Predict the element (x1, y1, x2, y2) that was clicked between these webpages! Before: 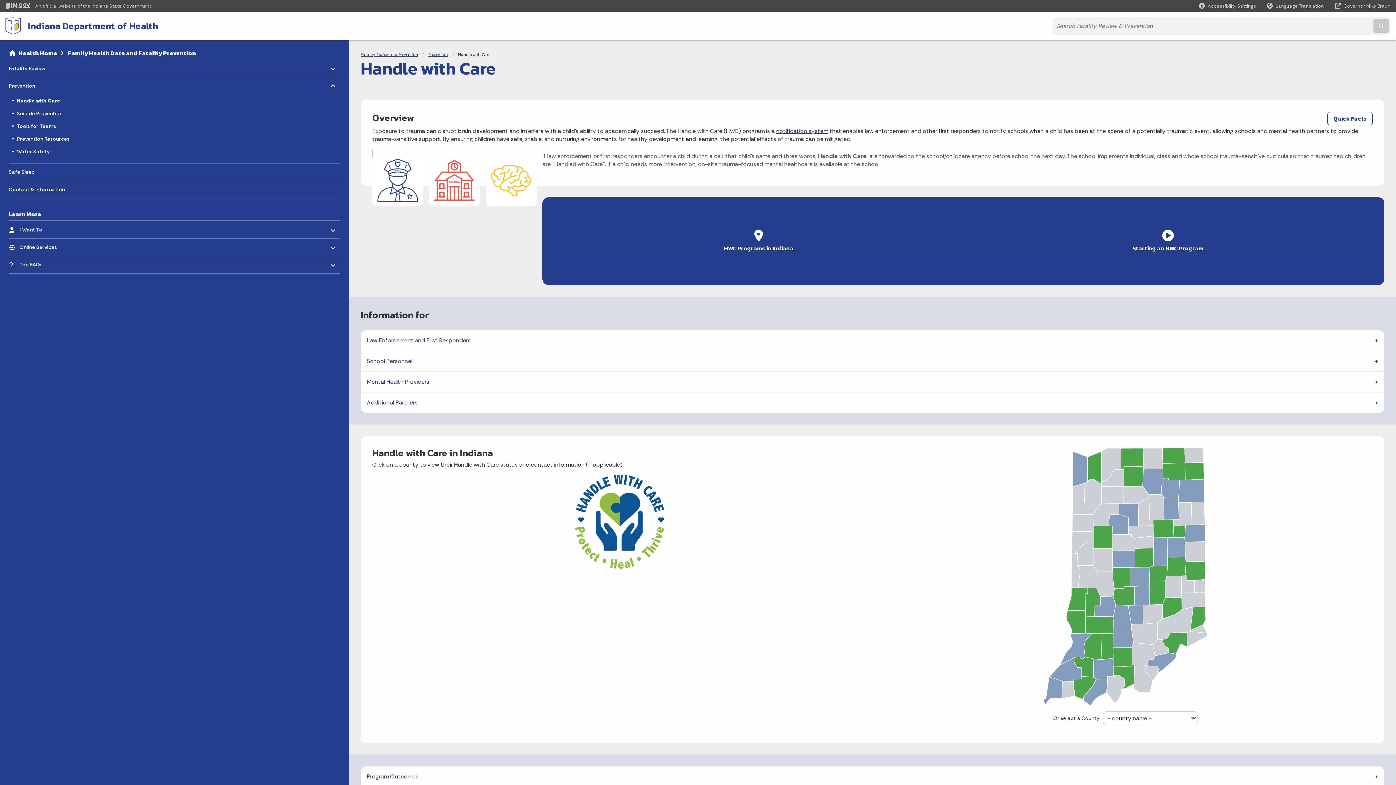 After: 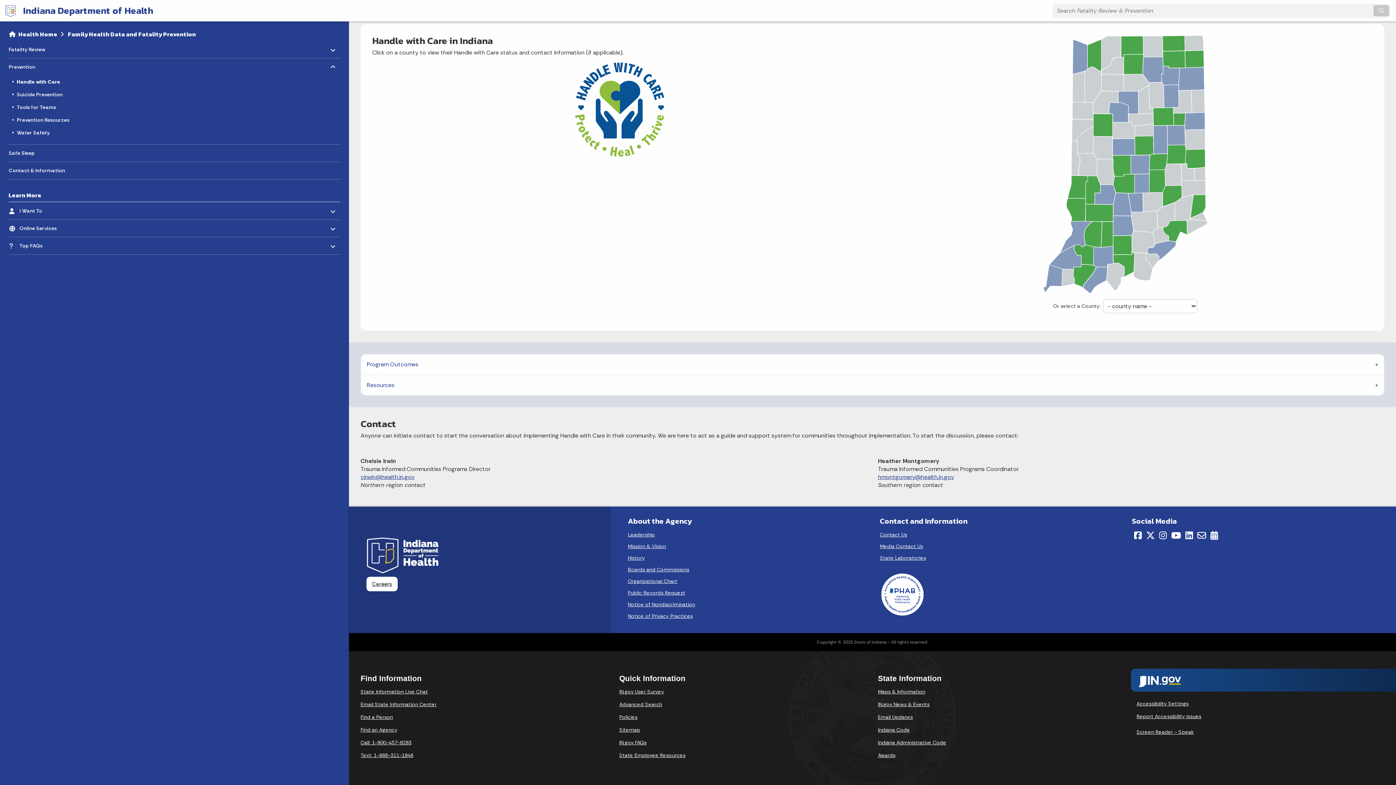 Action: bbox: (554, 209, 963, 273) label: HWC Programs in Indiana